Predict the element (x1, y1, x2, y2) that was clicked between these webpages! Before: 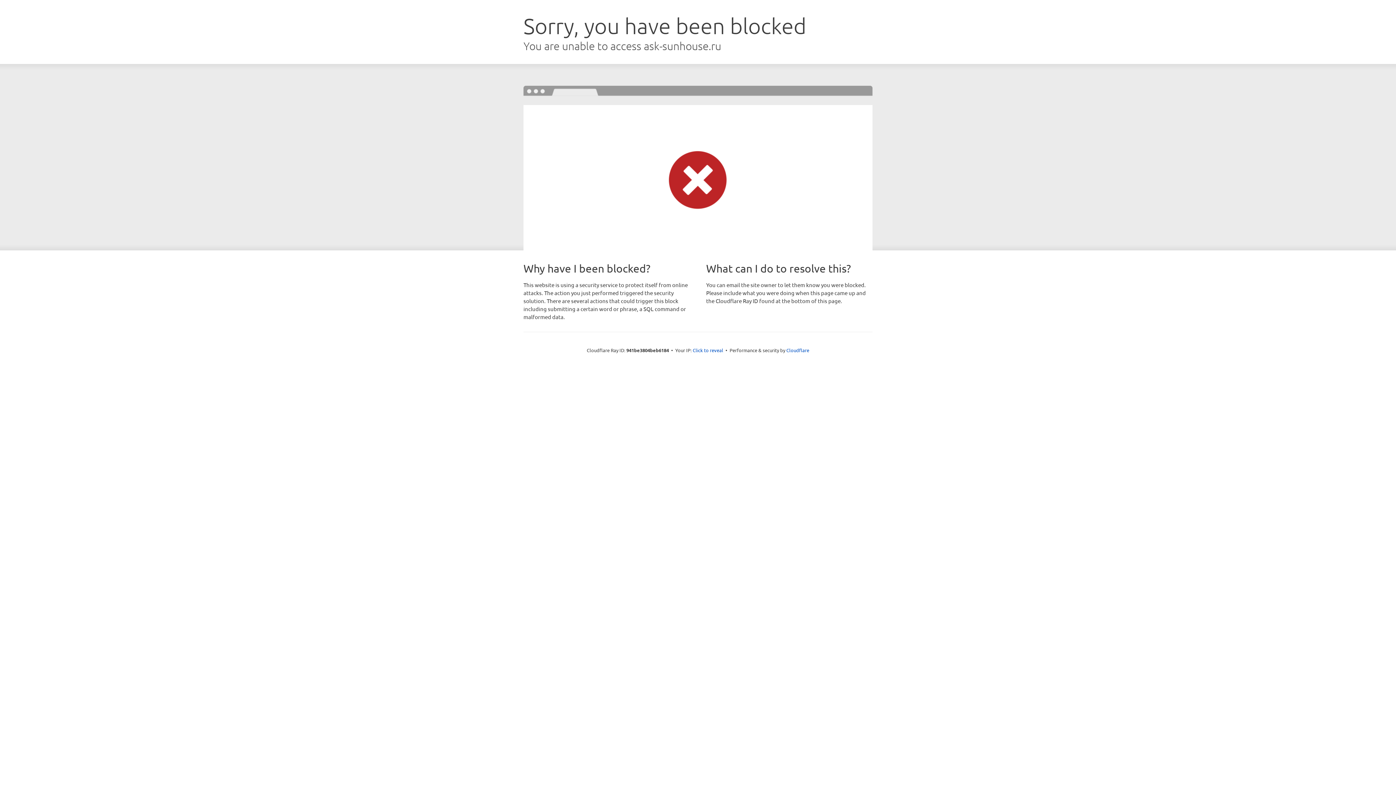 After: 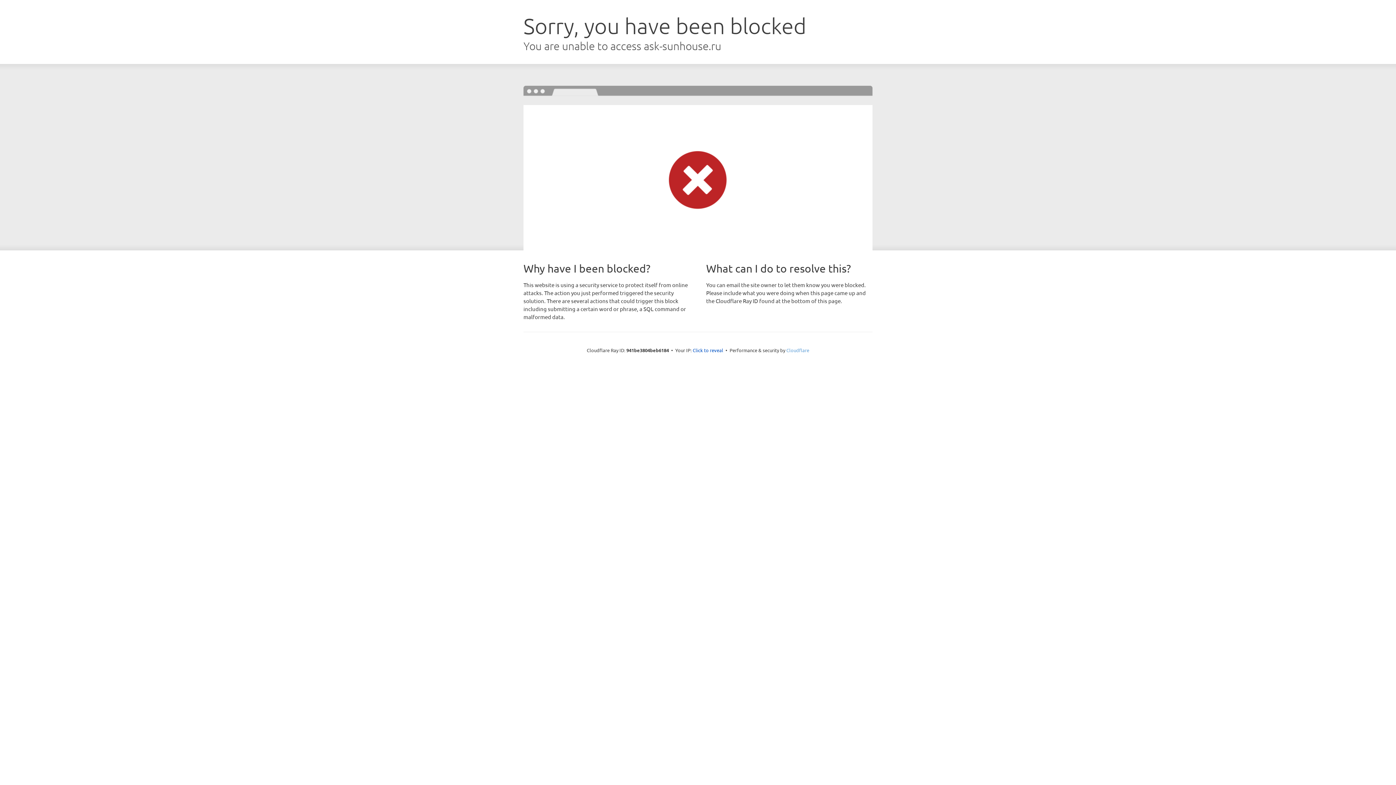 Action: label: Cloudflare bbox: (786, 347, 809, 353)